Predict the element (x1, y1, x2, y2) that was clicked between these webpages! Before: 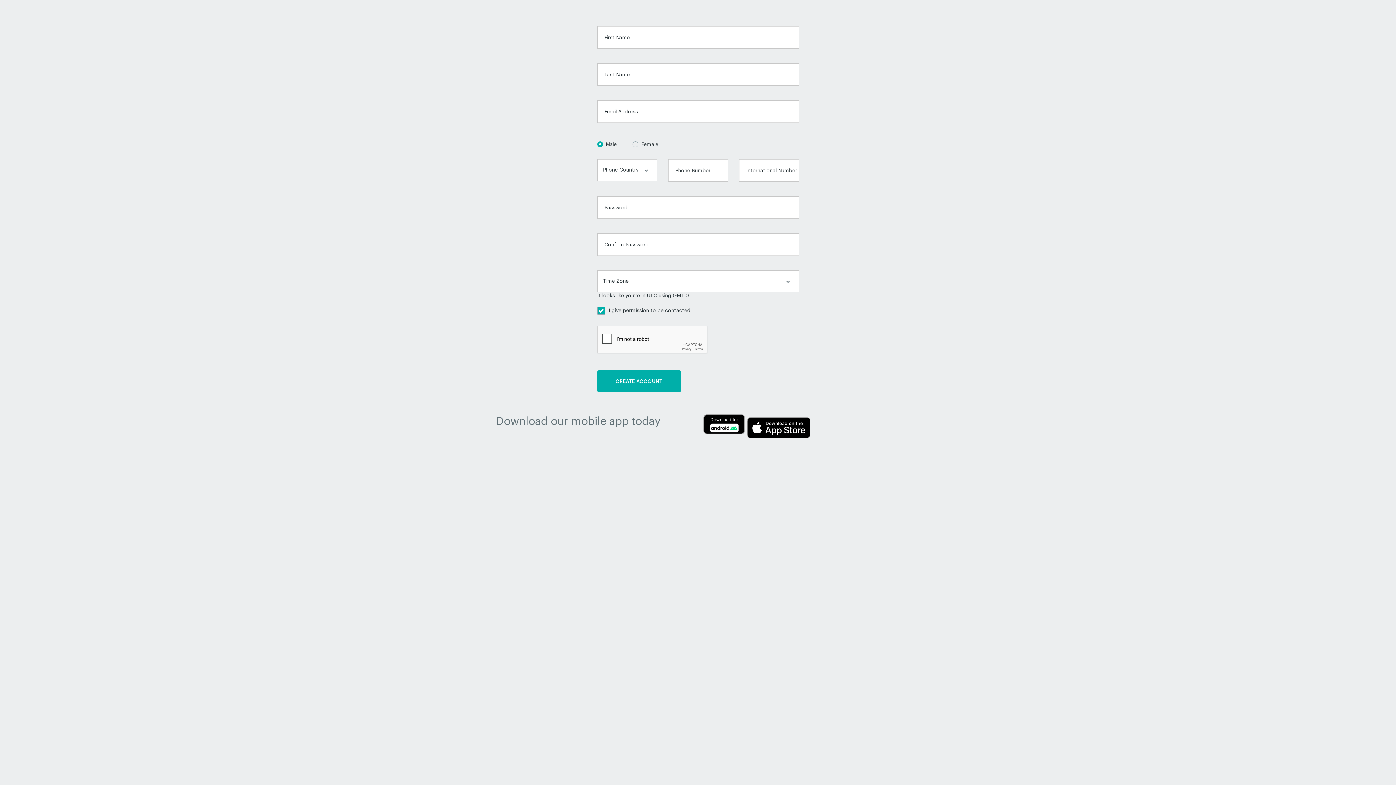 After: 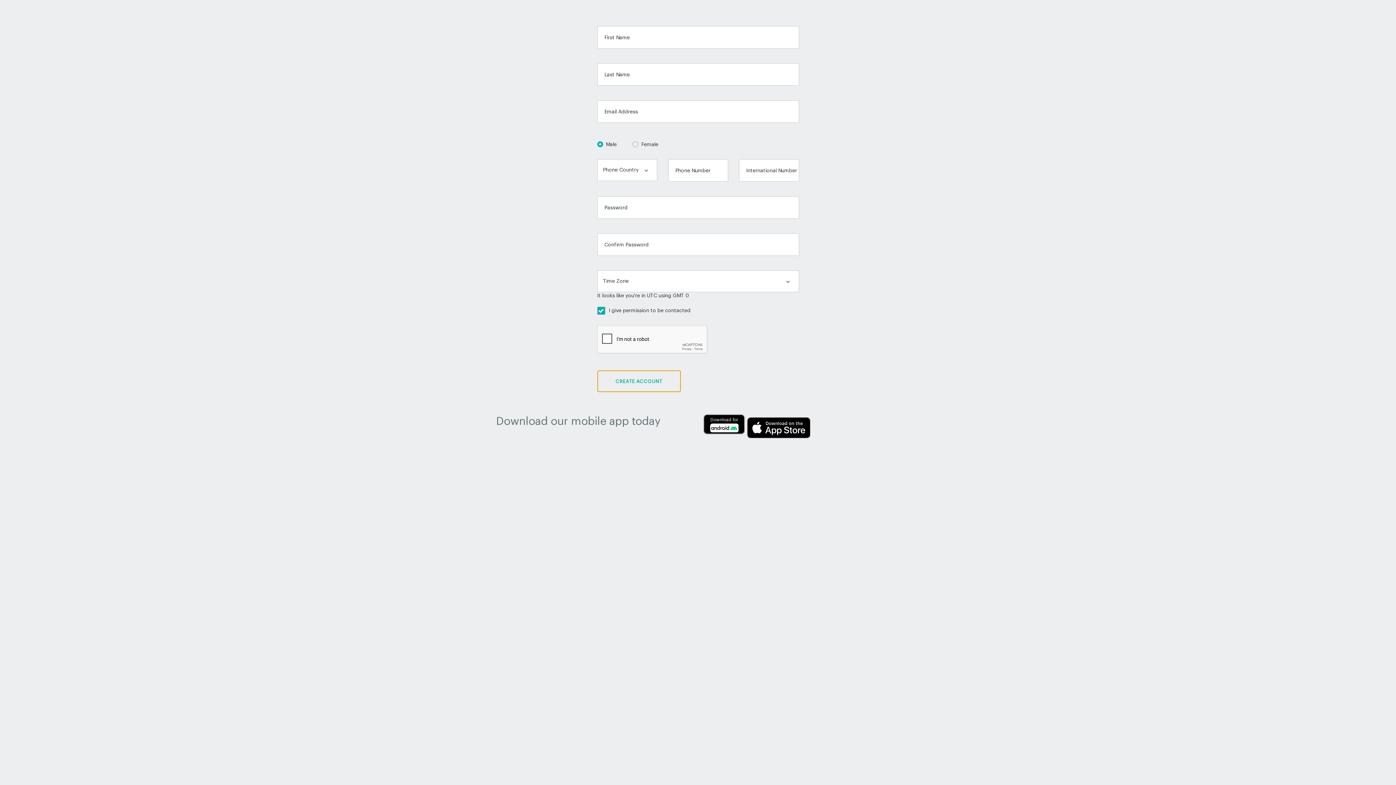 Action: label: CREATE ACCOUNT bbox: (597, 370, 680, 392)